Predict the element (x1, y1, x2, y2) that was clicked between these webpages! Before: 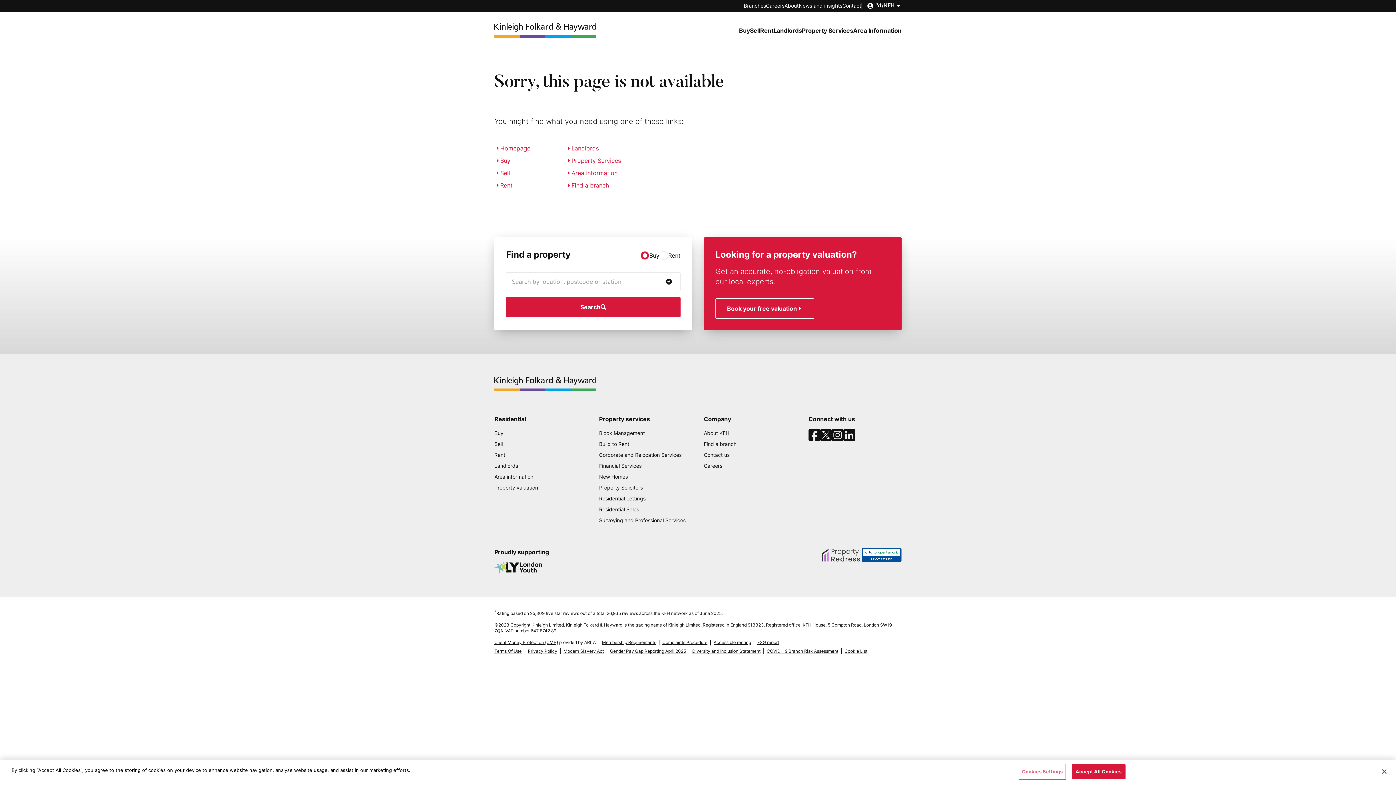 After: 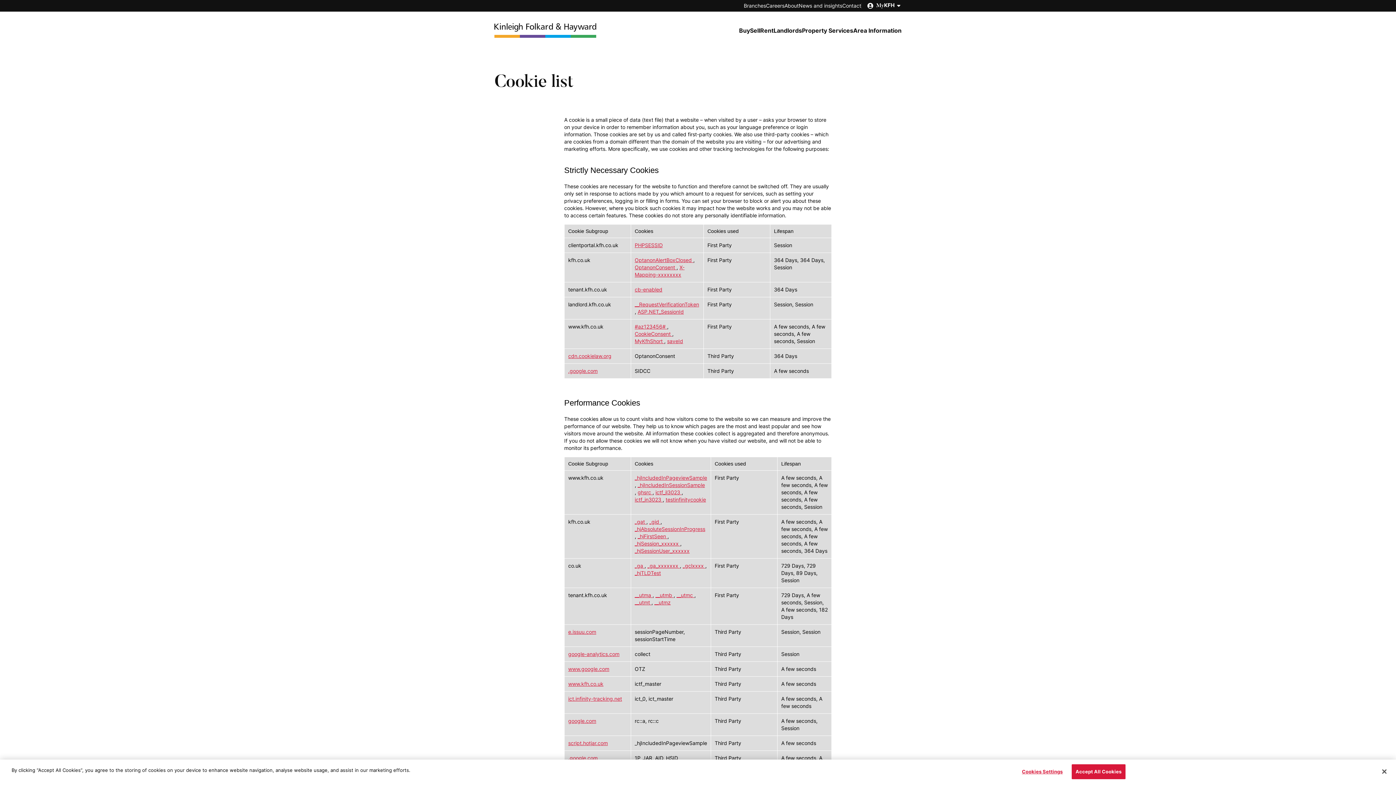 Action: label: Cookie List bbox: (844, 344, 867, 349)